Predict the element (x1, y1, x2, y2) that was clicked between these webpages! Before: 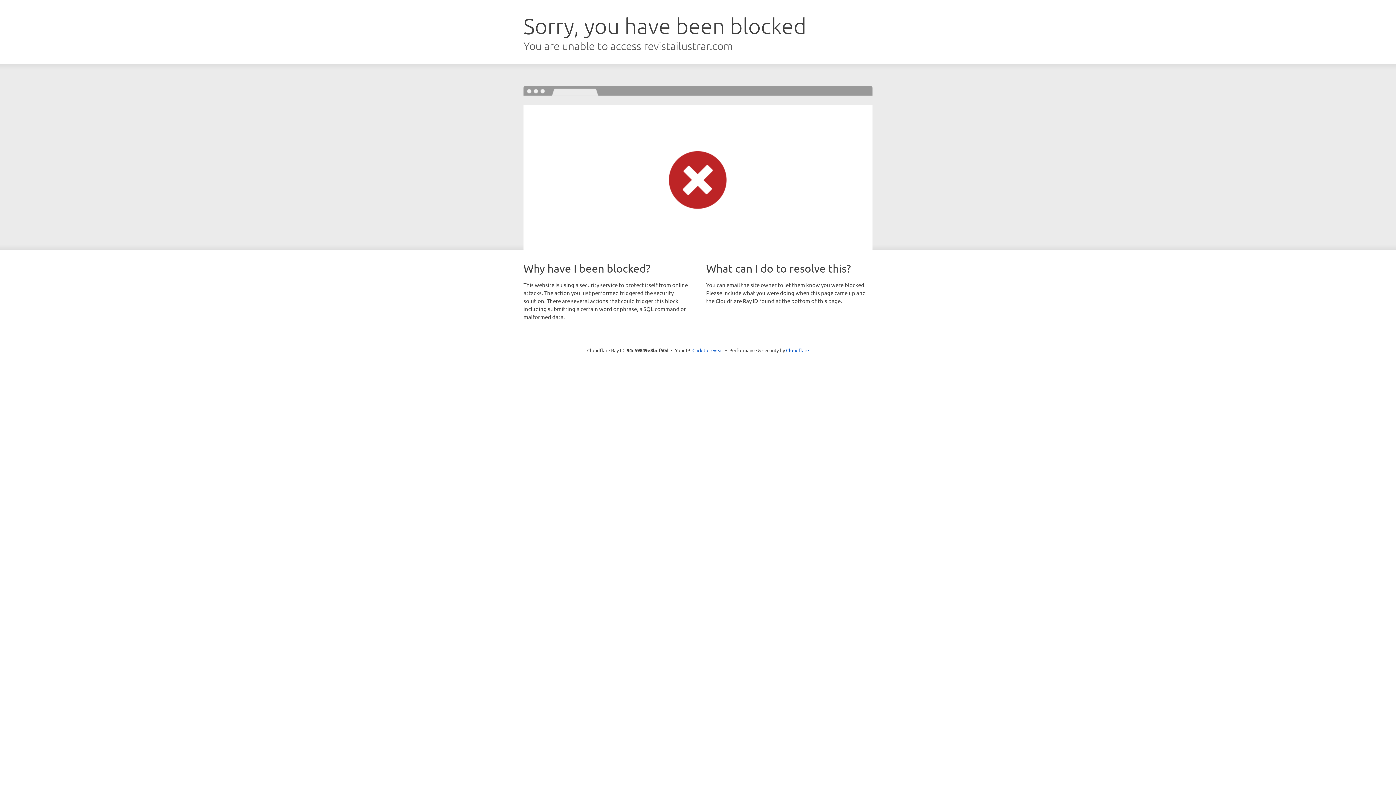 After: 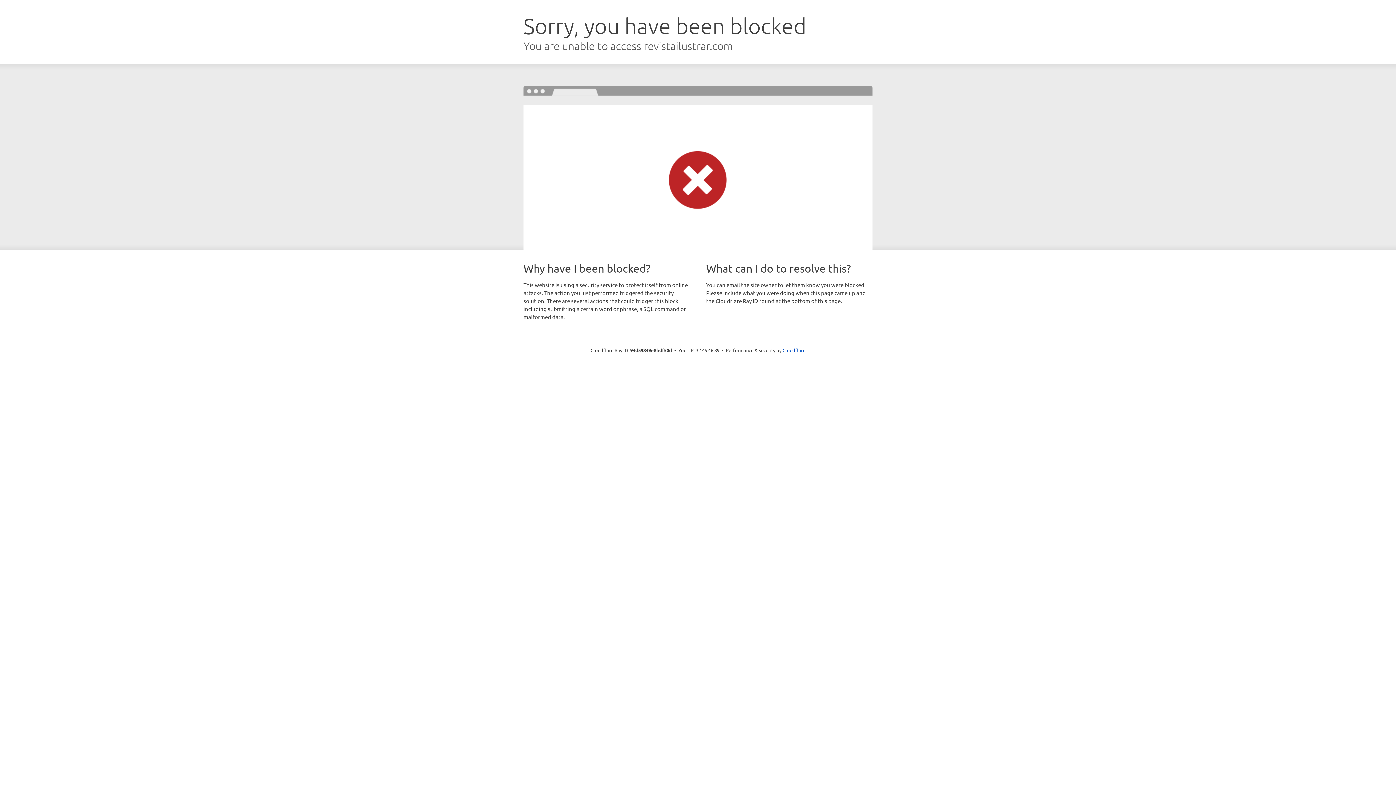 Action: bbox: (692, 346, 723, 353) label: Click to reveal